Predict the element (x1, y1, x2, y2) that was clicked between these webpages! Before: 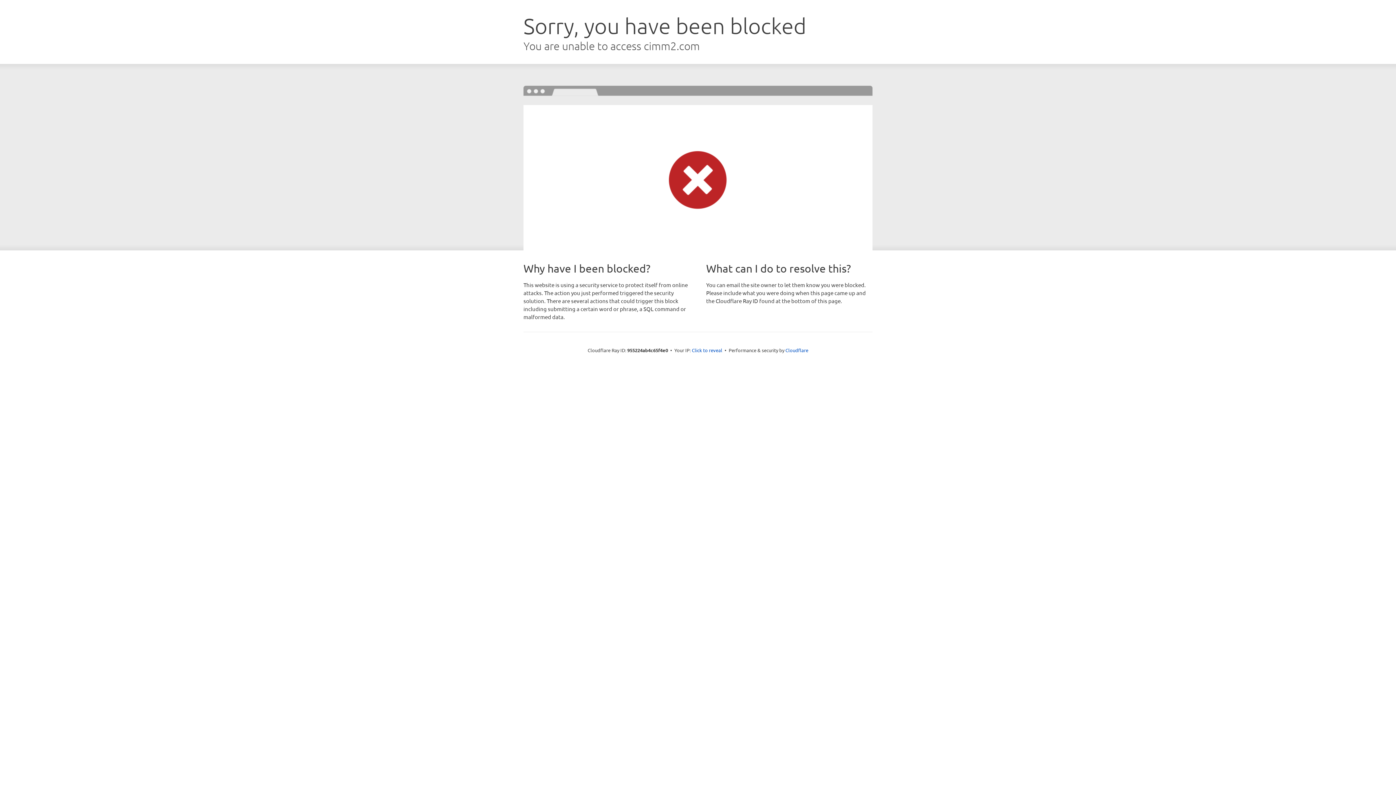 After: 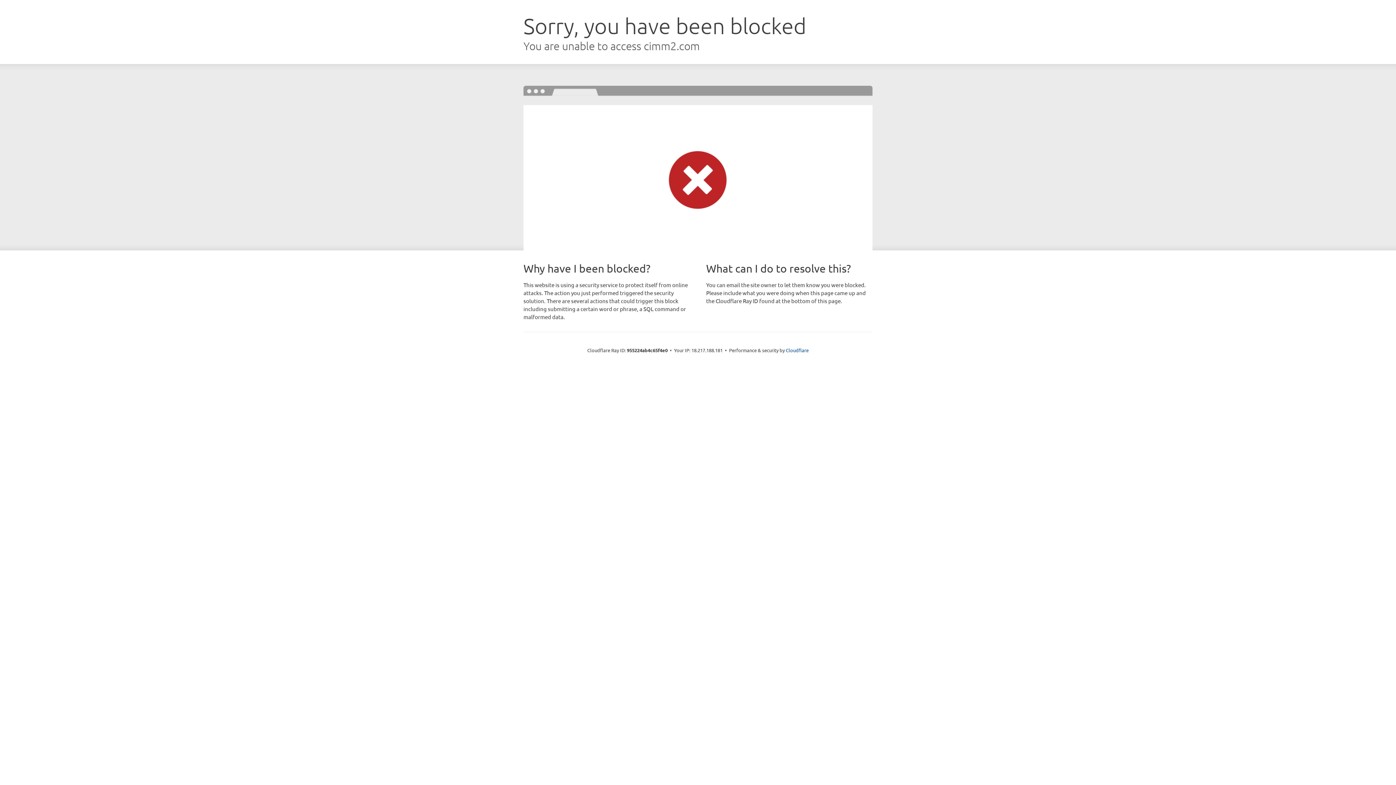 Action: label: Click to reveal bbox: (692, 346, 722, 353)